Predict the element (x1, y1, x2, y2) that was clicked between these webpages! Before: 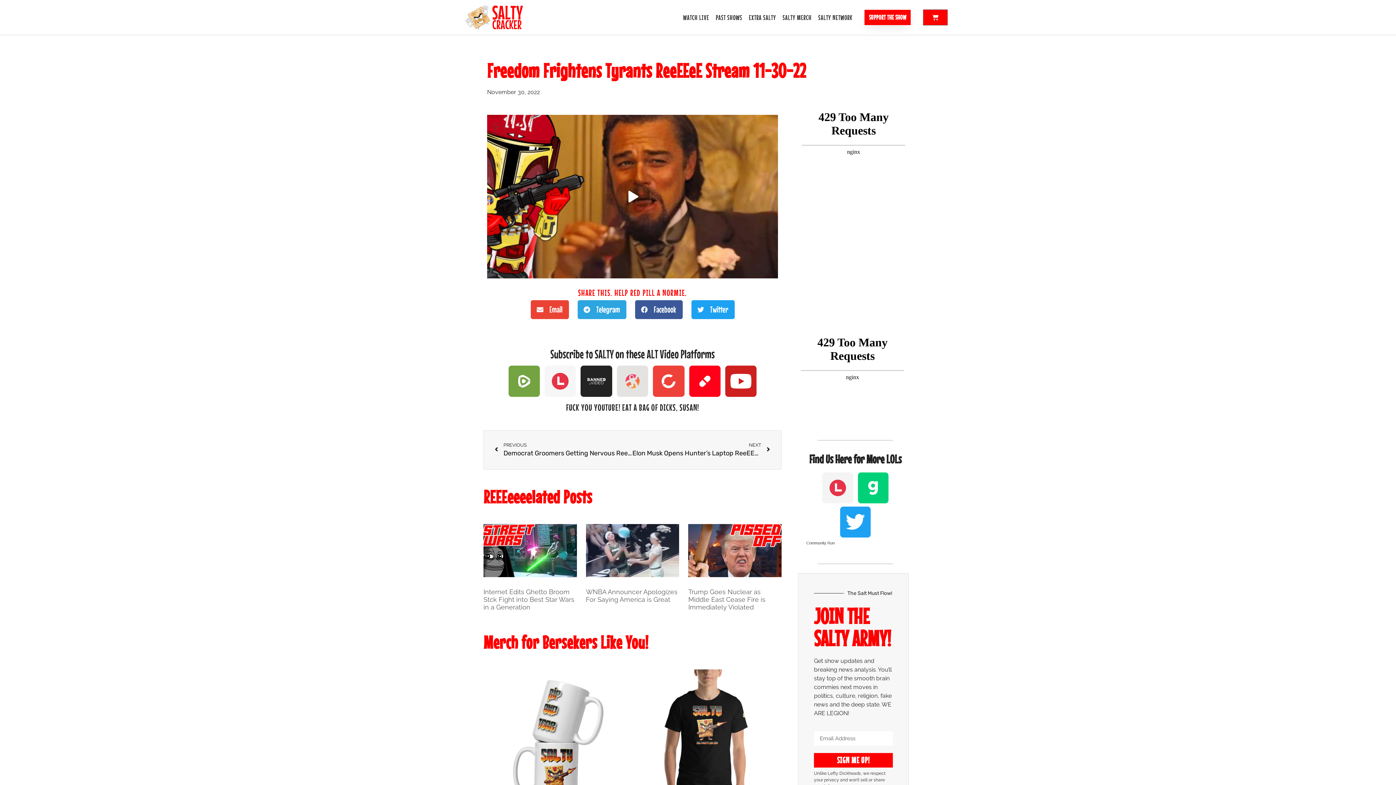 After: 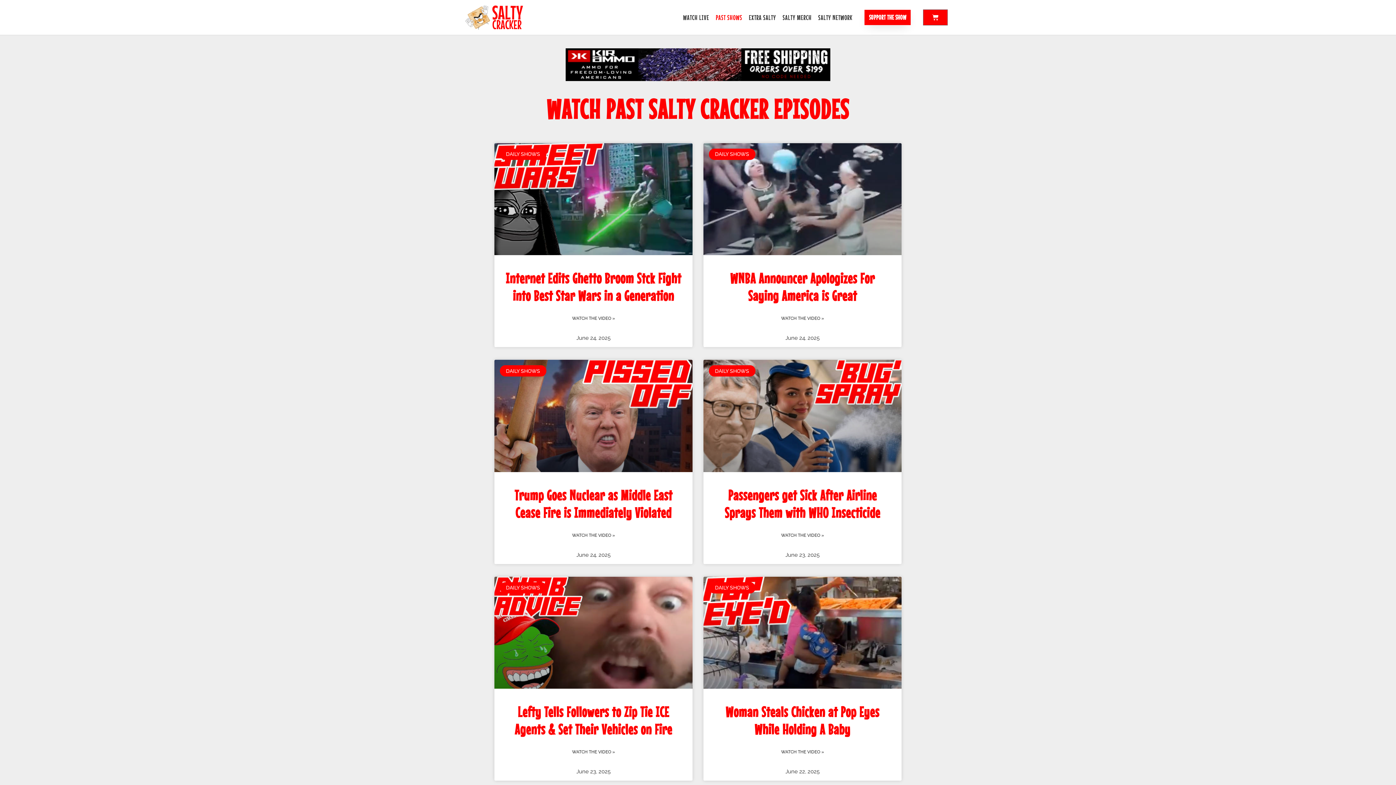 Action: bbox: (712, 9, 745, 25) label: PAST SHOWS